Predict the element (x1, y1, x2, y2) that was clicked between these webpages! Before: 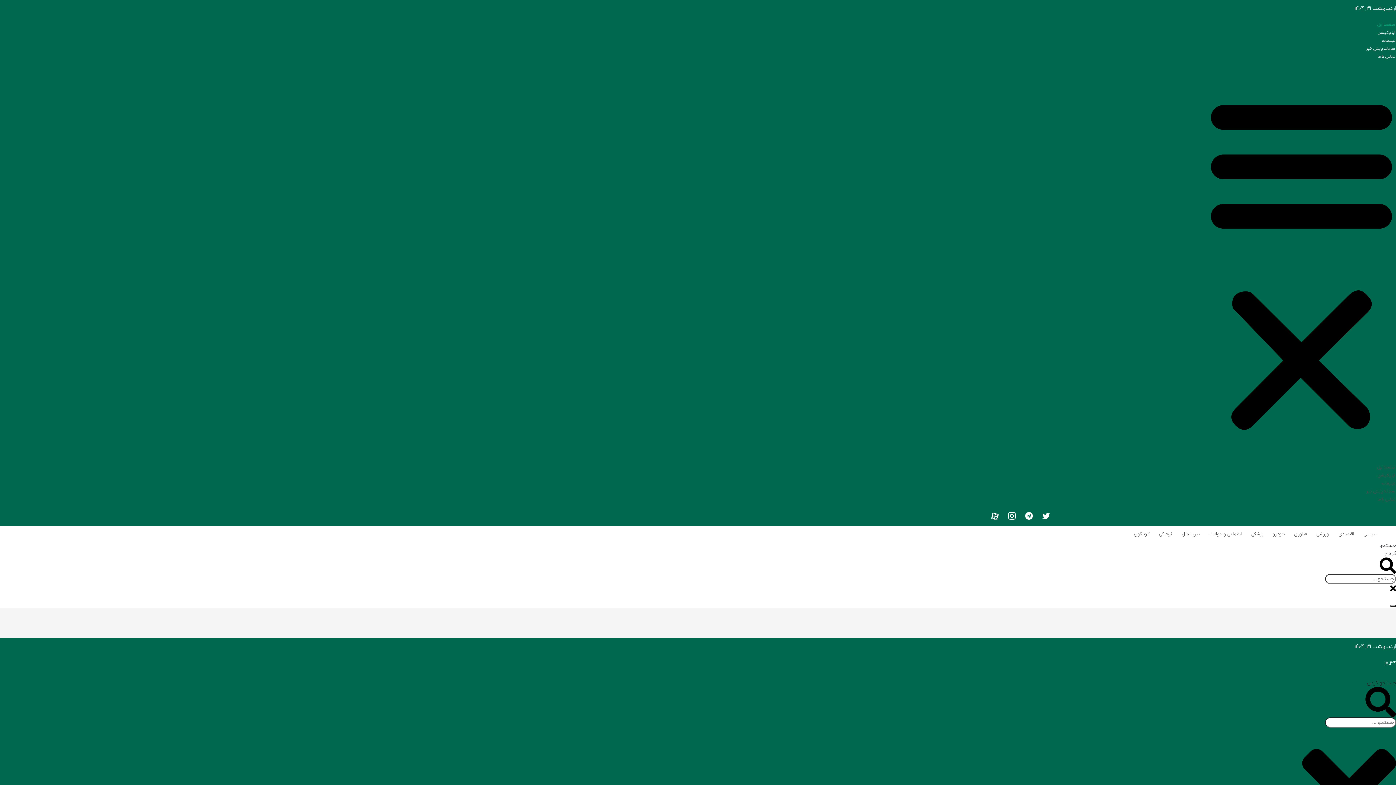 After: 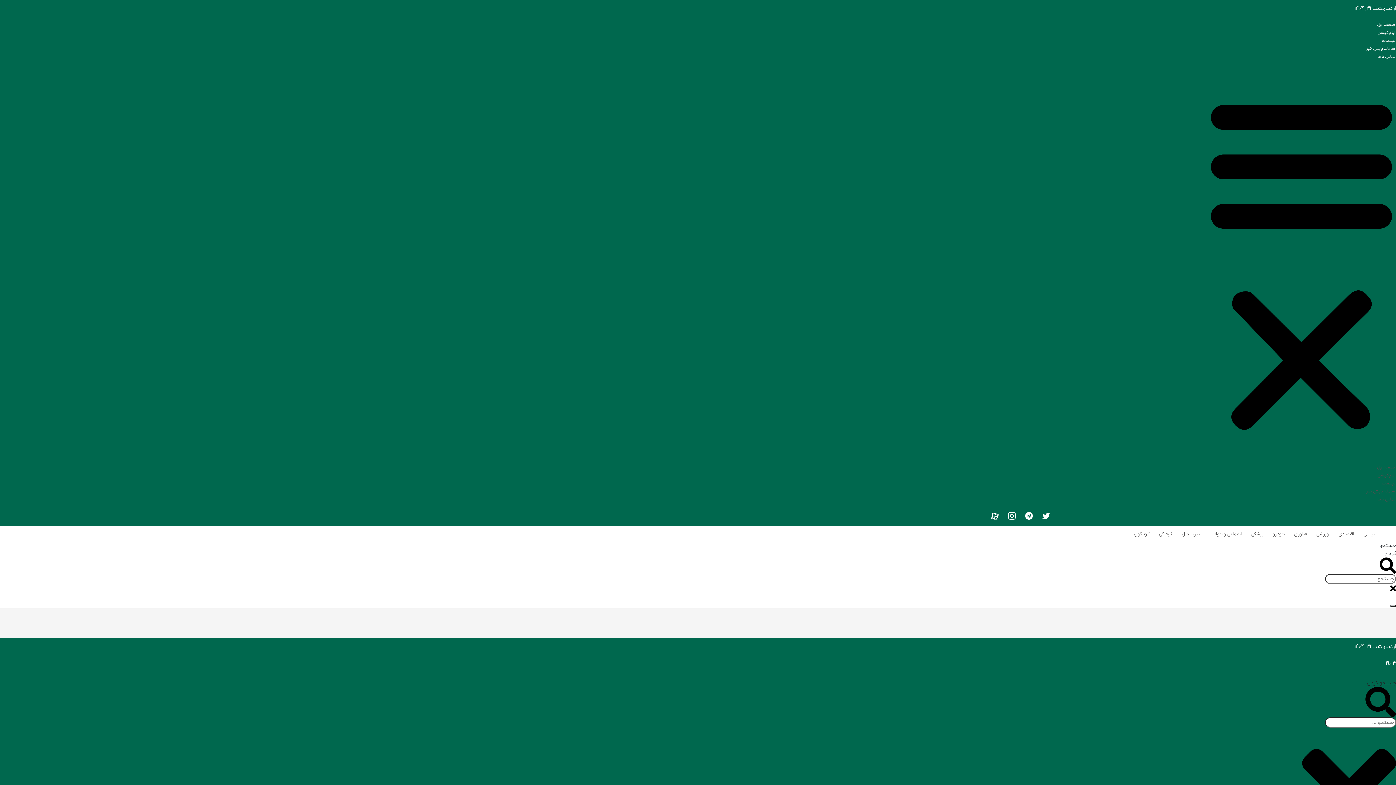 Action: bbox: (1130, 528, 1153, 540) label: گوناگون